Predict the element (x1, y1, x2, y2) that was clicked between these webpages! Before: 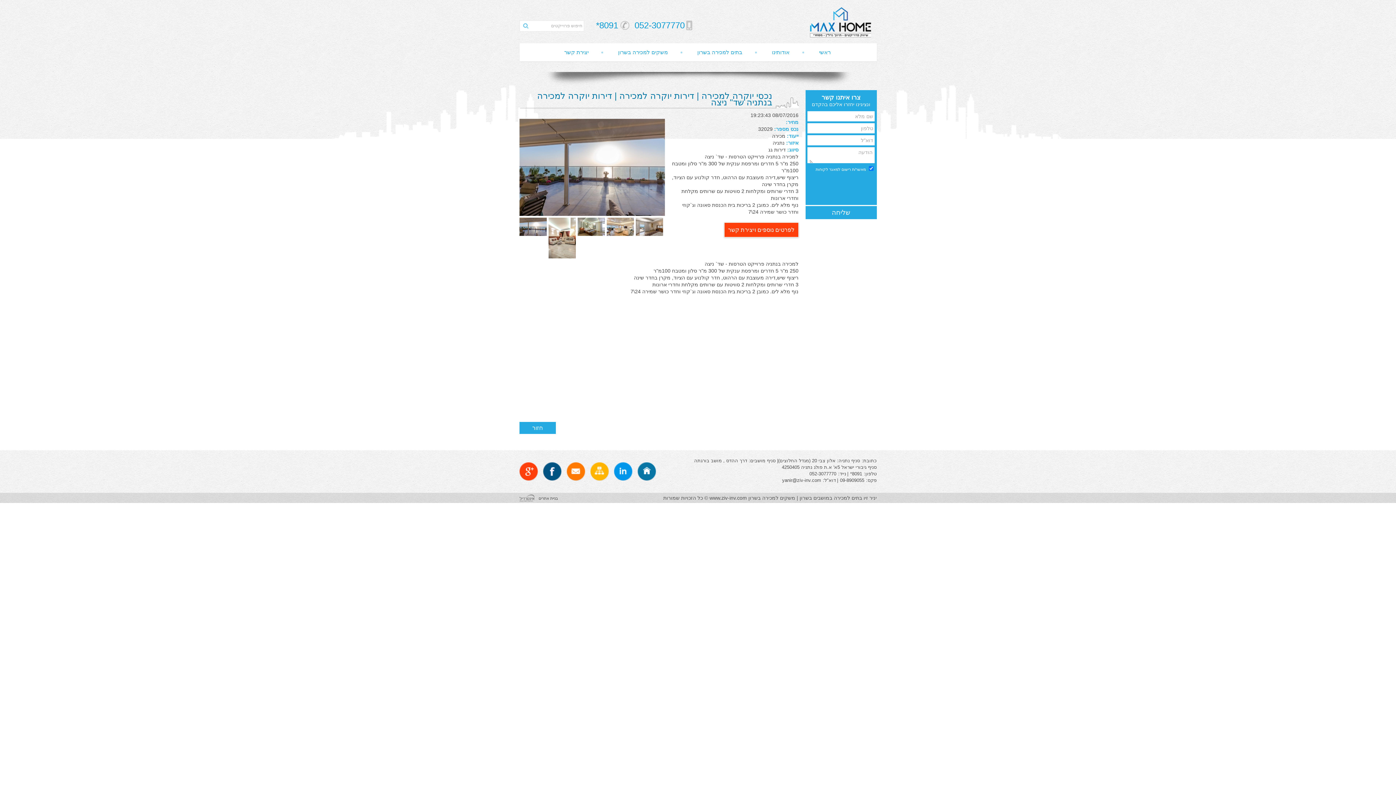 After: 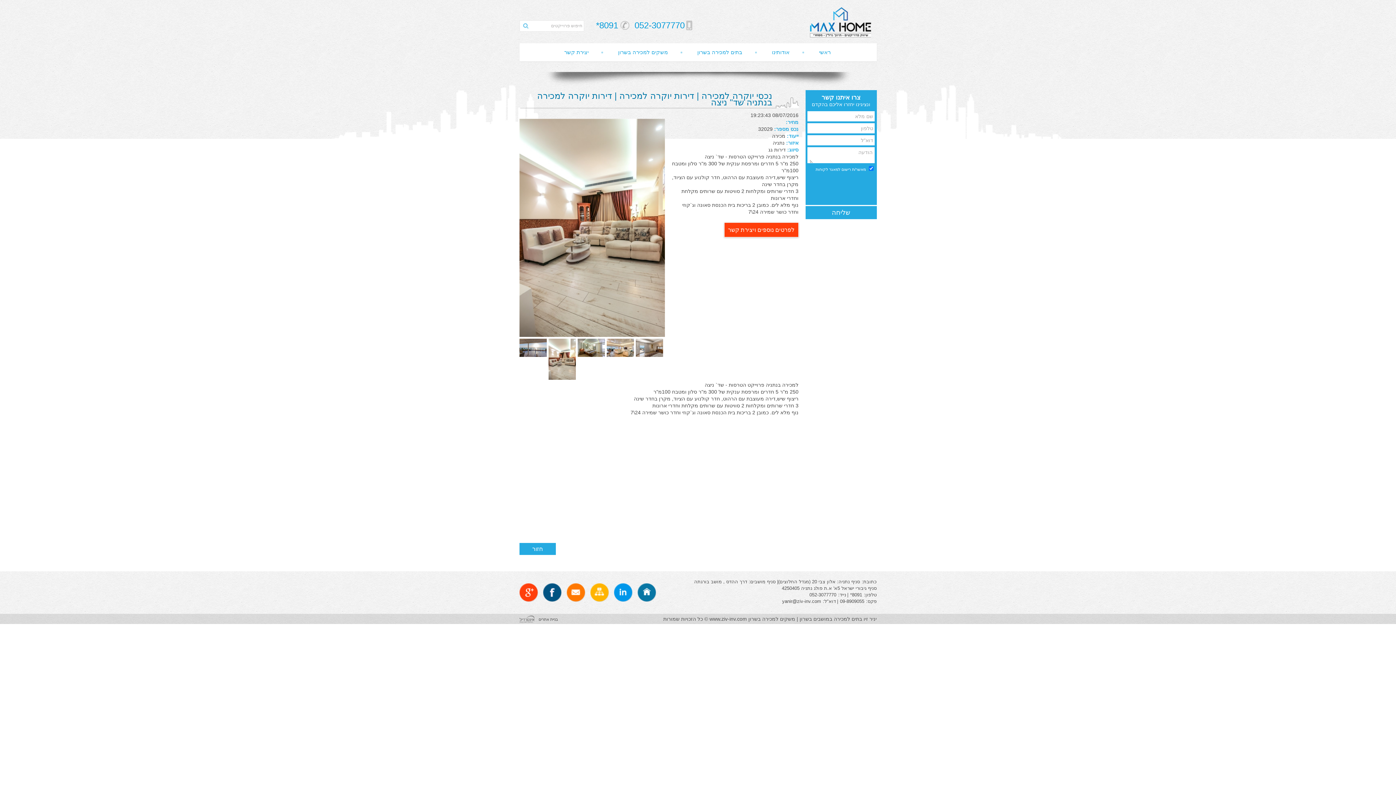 Action: bbox: (548, 253, 577, 259)